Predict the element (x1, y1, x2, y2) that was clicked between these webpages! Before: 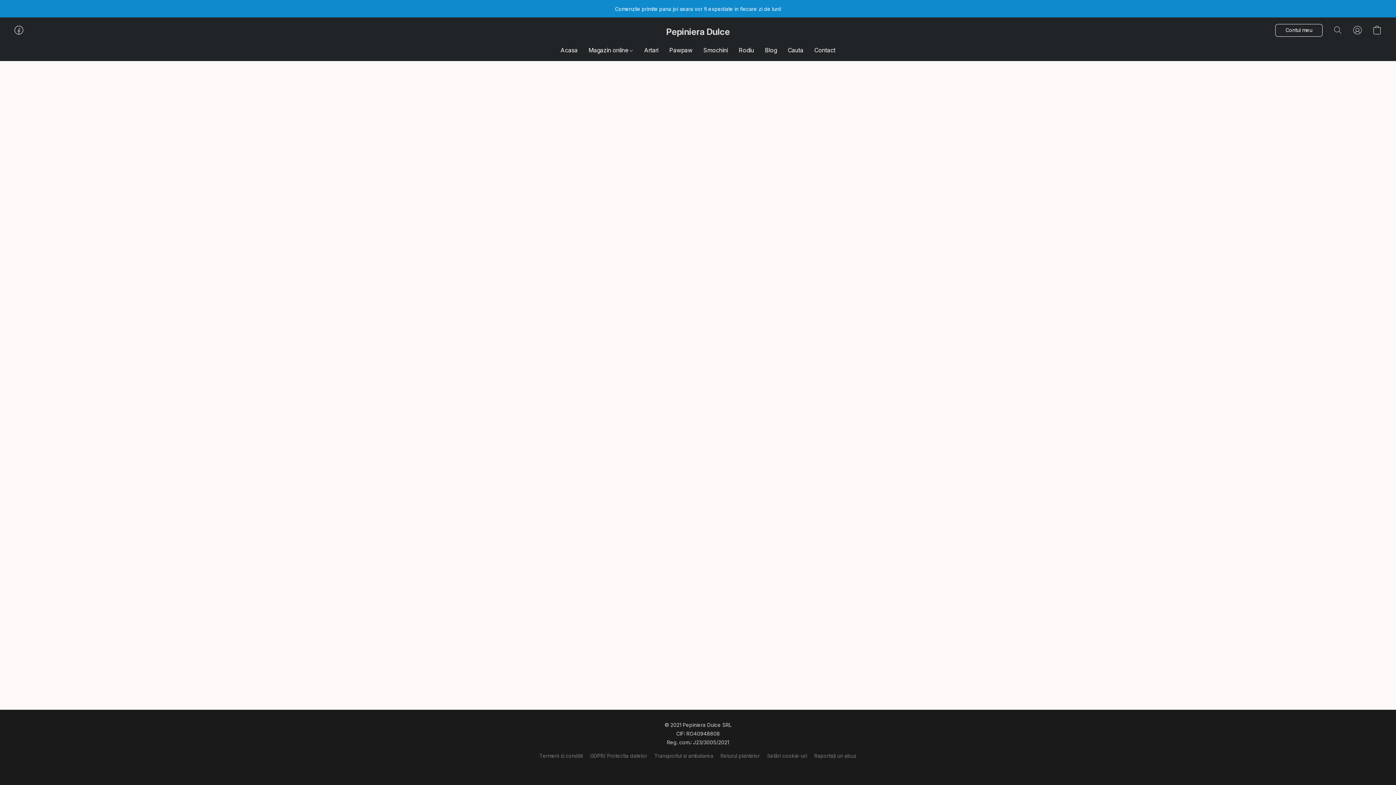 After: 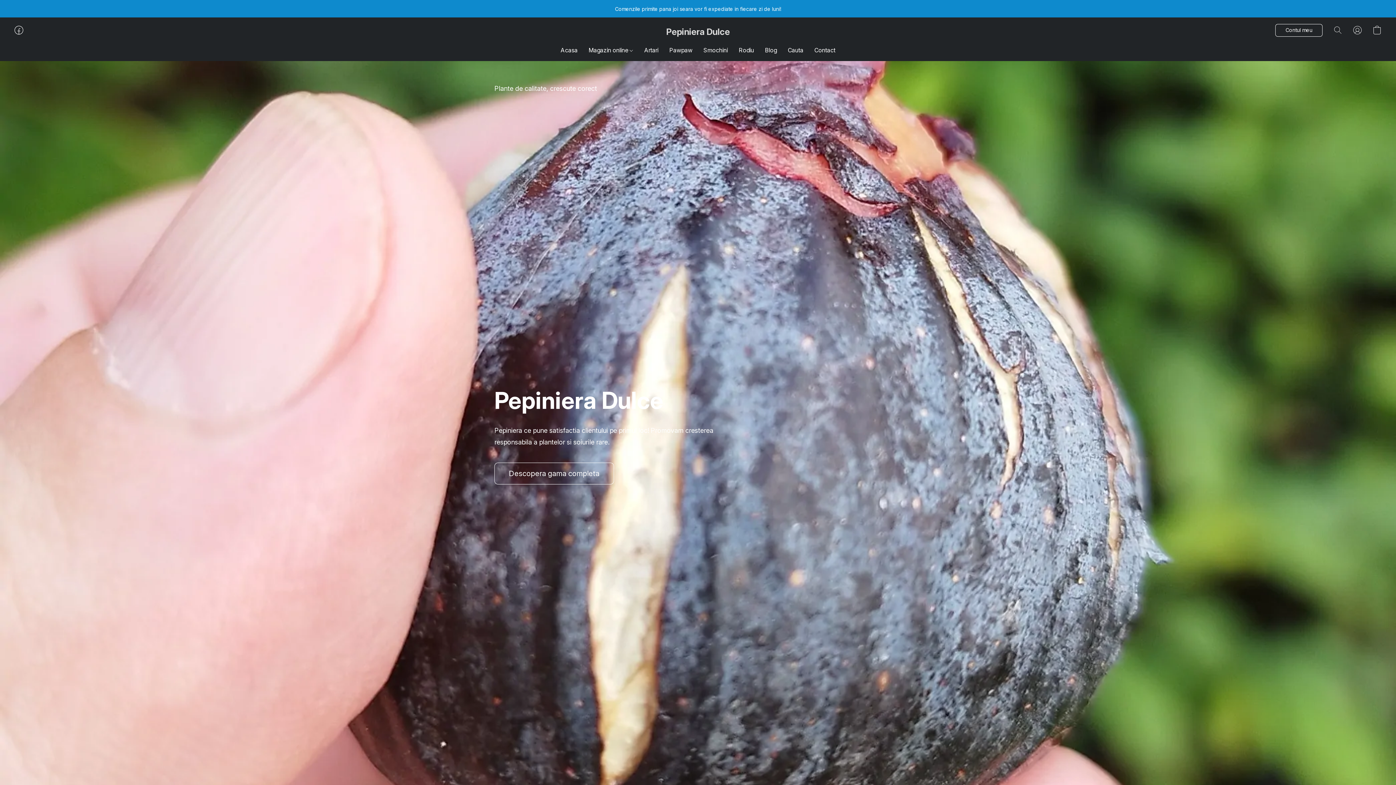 Action: label: Acasa bbox: (560, 43, 583, 57)